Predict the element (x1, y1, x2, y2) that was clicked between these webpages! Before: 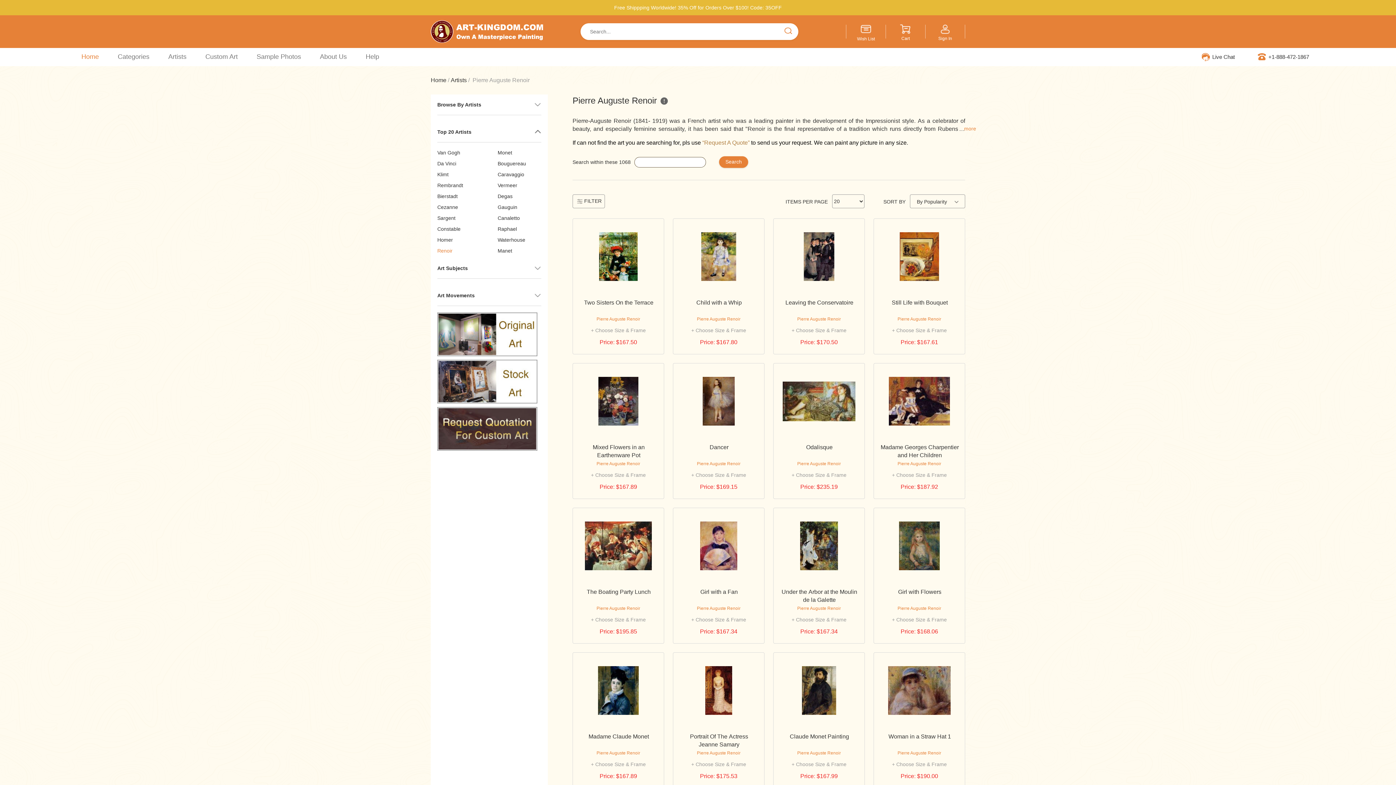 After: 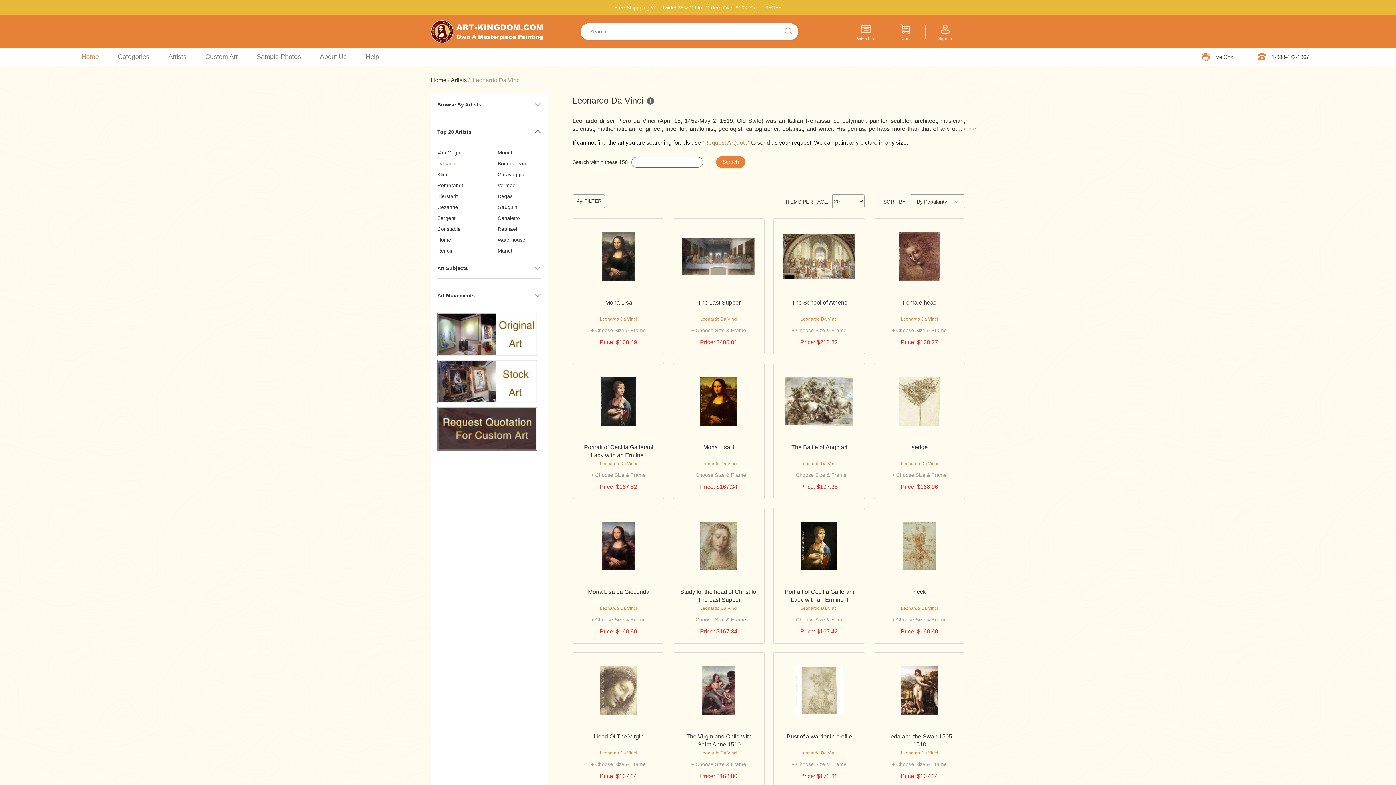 Action: label: Da Vinci bbox: (437, 160, 456, 166)